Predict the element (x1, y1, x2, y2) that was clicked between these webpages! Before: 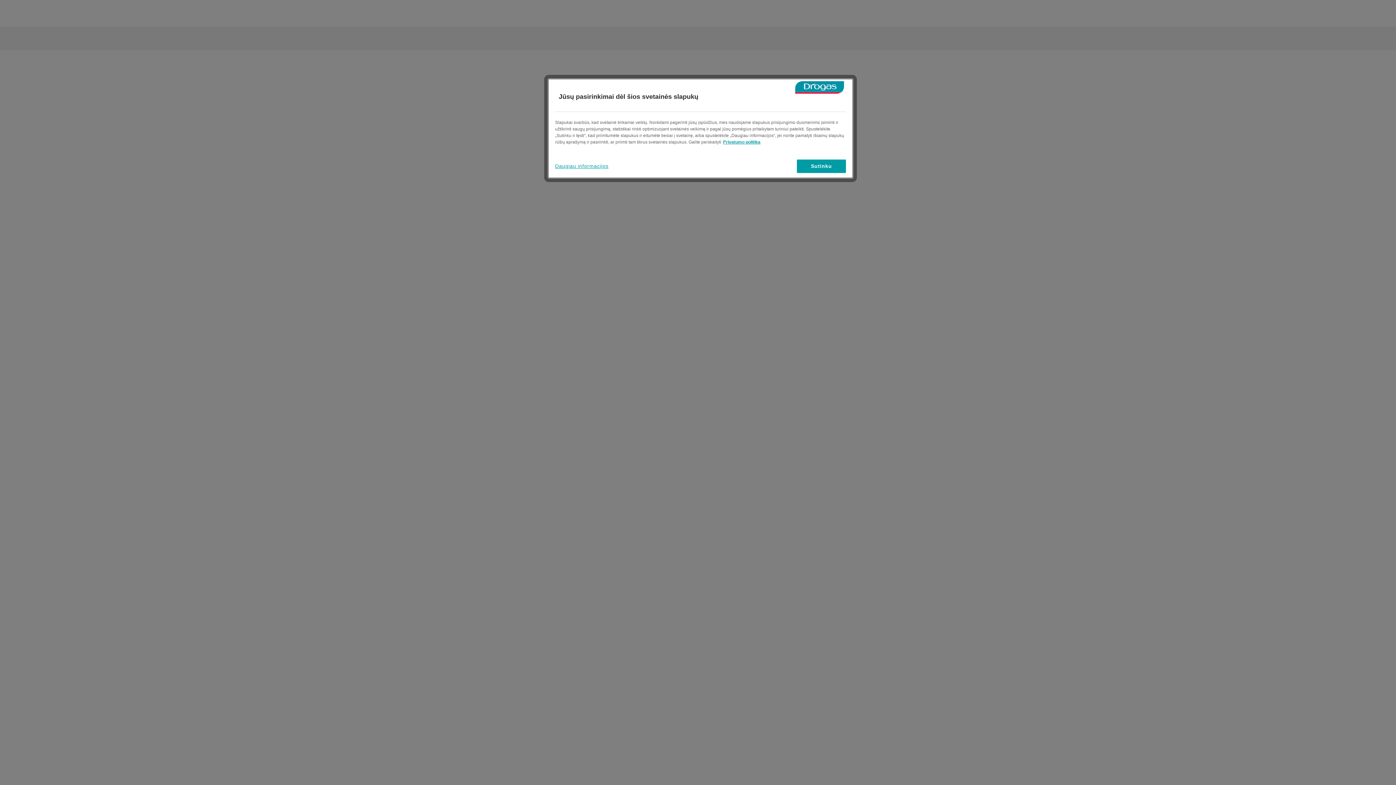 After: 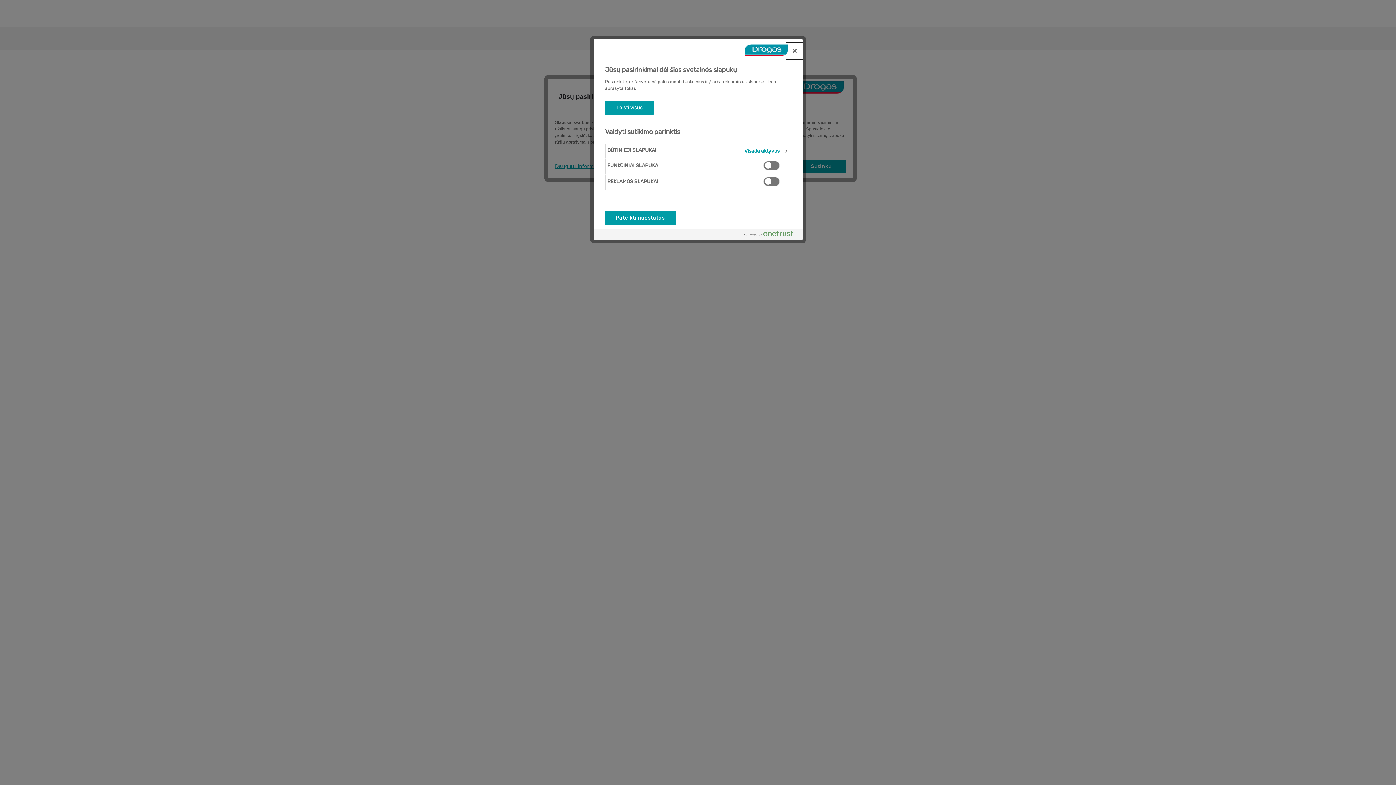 Action: bbox: (555, 159, 608, 173) label: Daugiau informacijos